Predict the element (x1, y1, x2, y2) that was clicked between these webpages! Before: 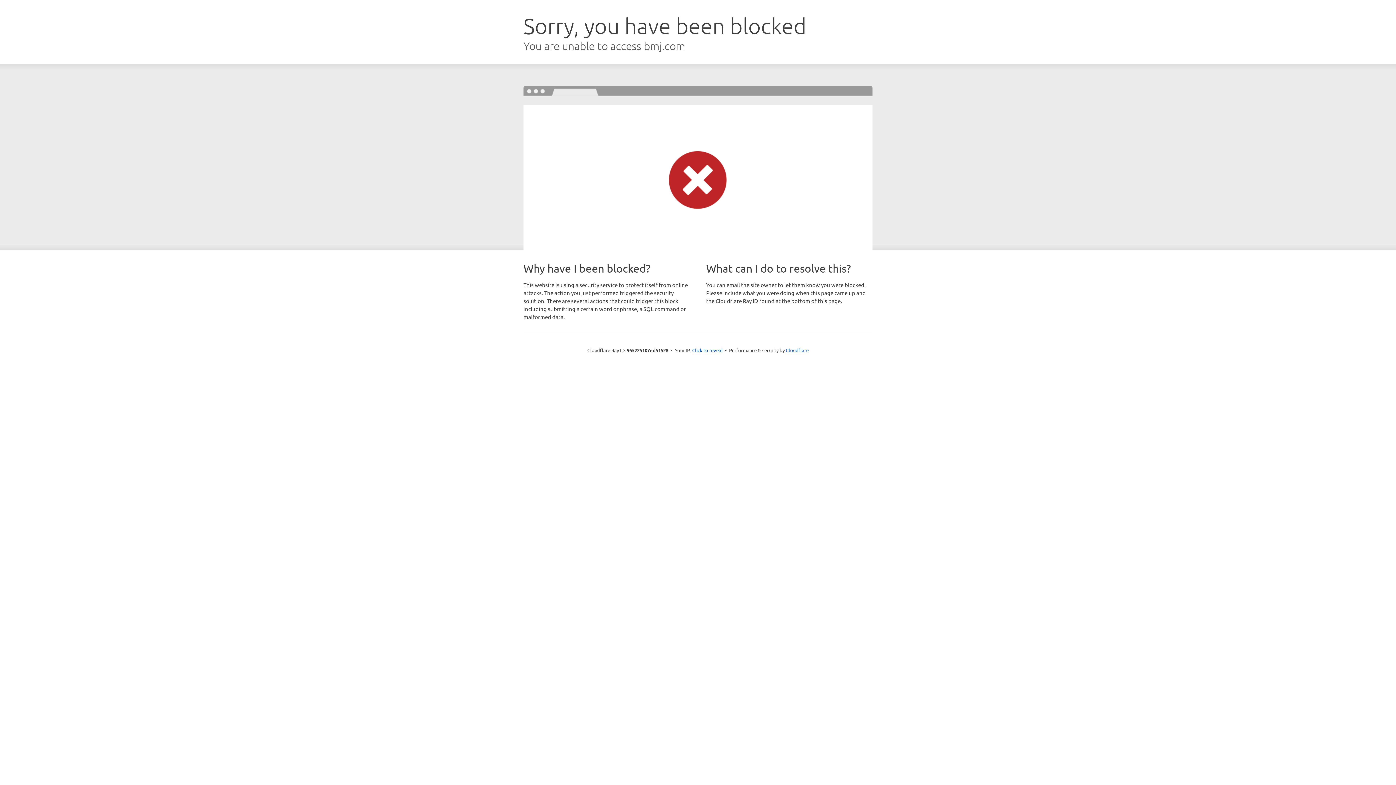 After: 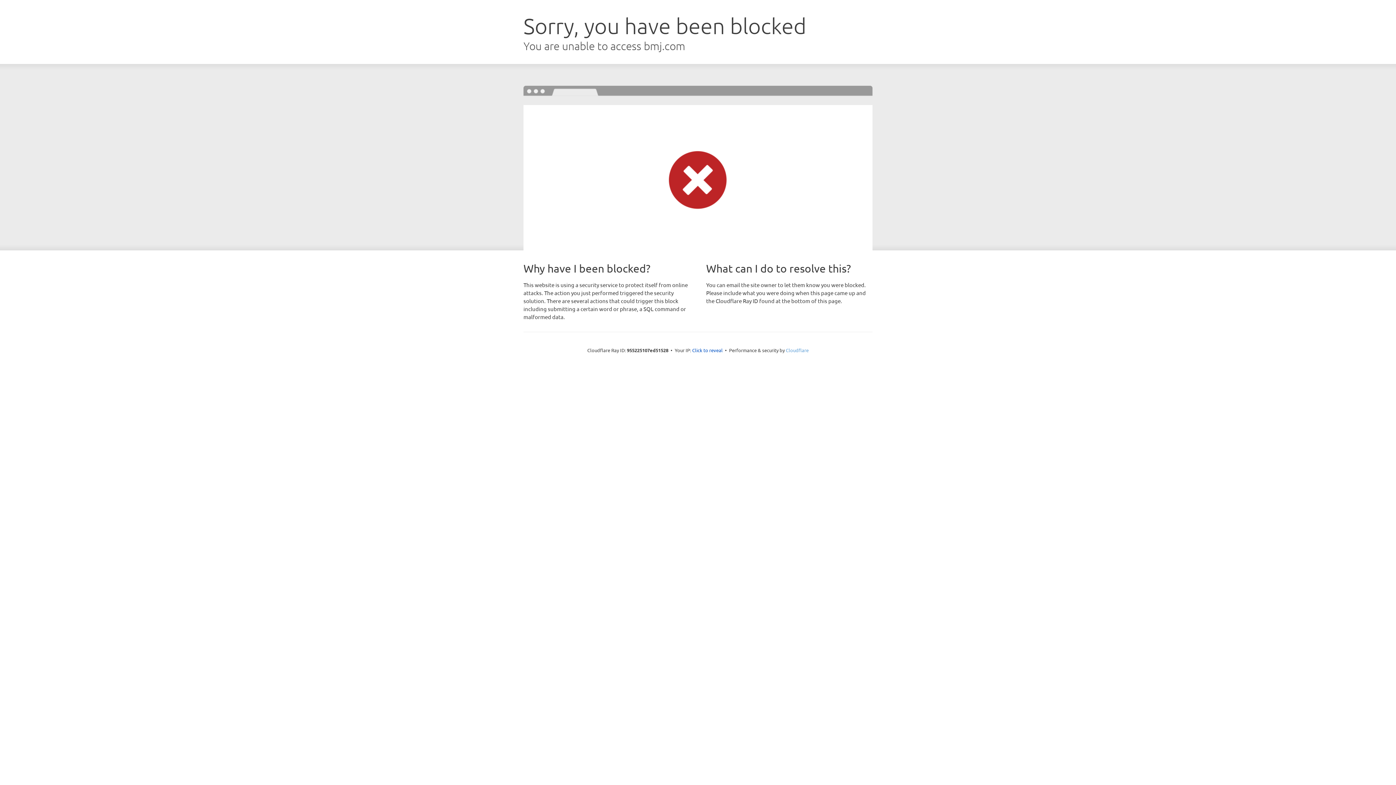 Action: label: Cloudflare bbox: (786, 347, 808, 353)